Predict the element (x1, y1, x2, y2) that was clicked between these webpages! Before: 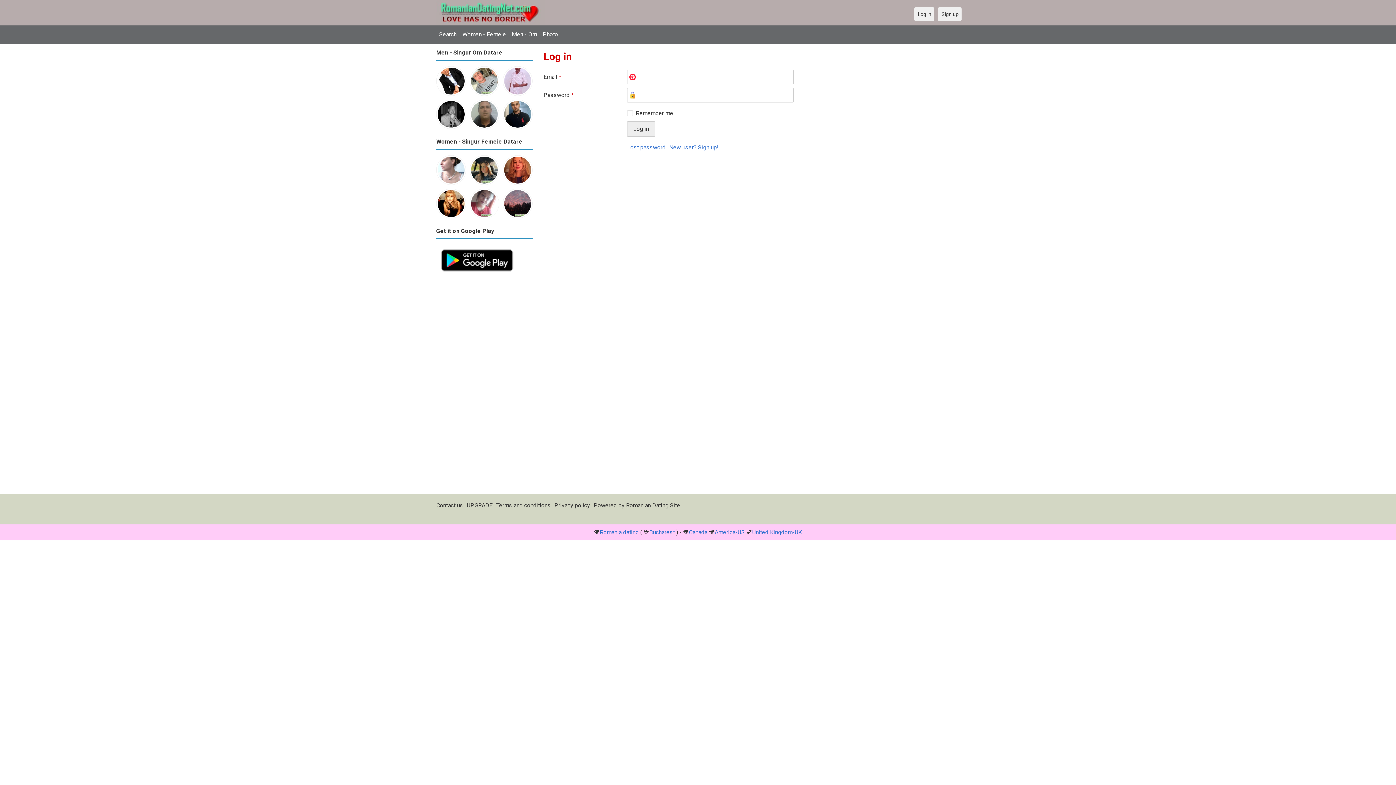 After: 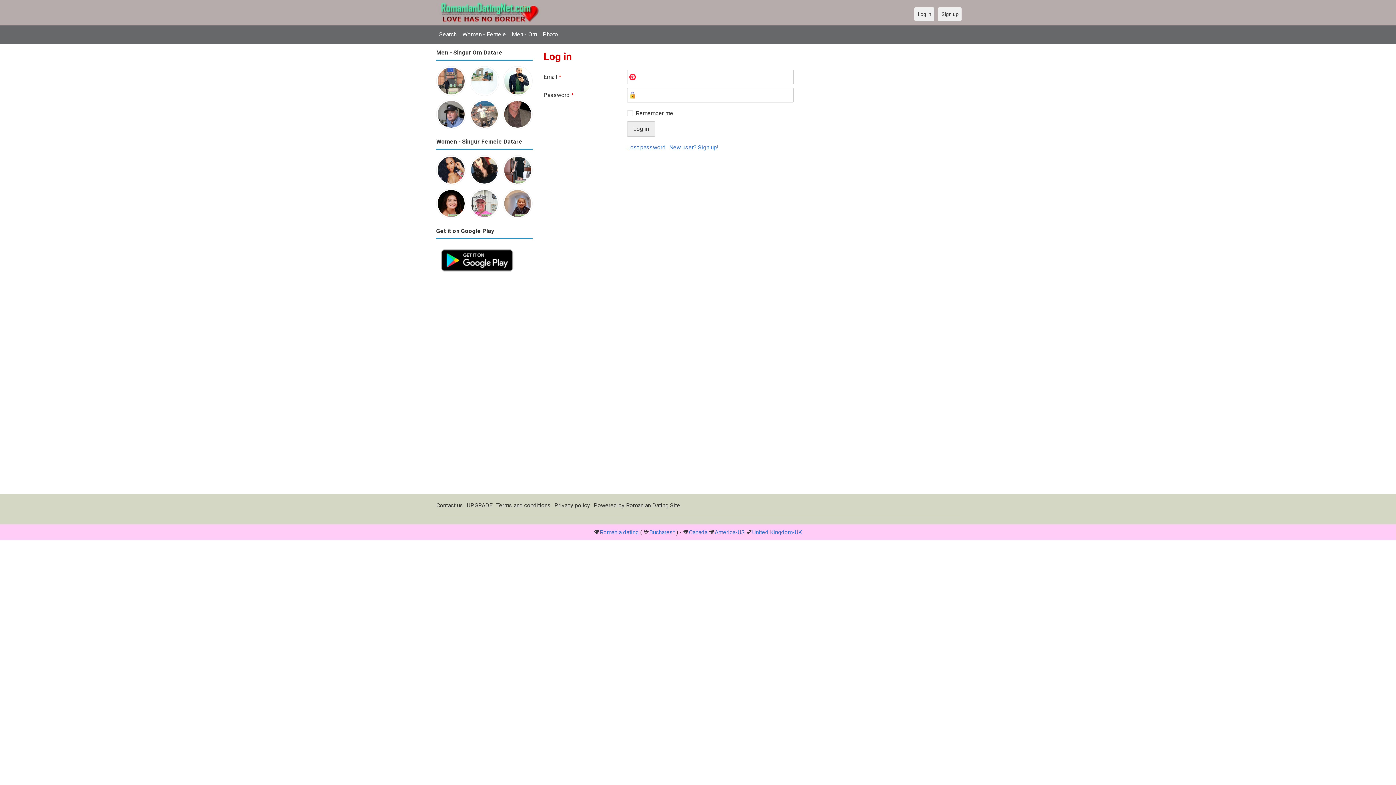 Action: bbox: (436, 67, 466, 73)